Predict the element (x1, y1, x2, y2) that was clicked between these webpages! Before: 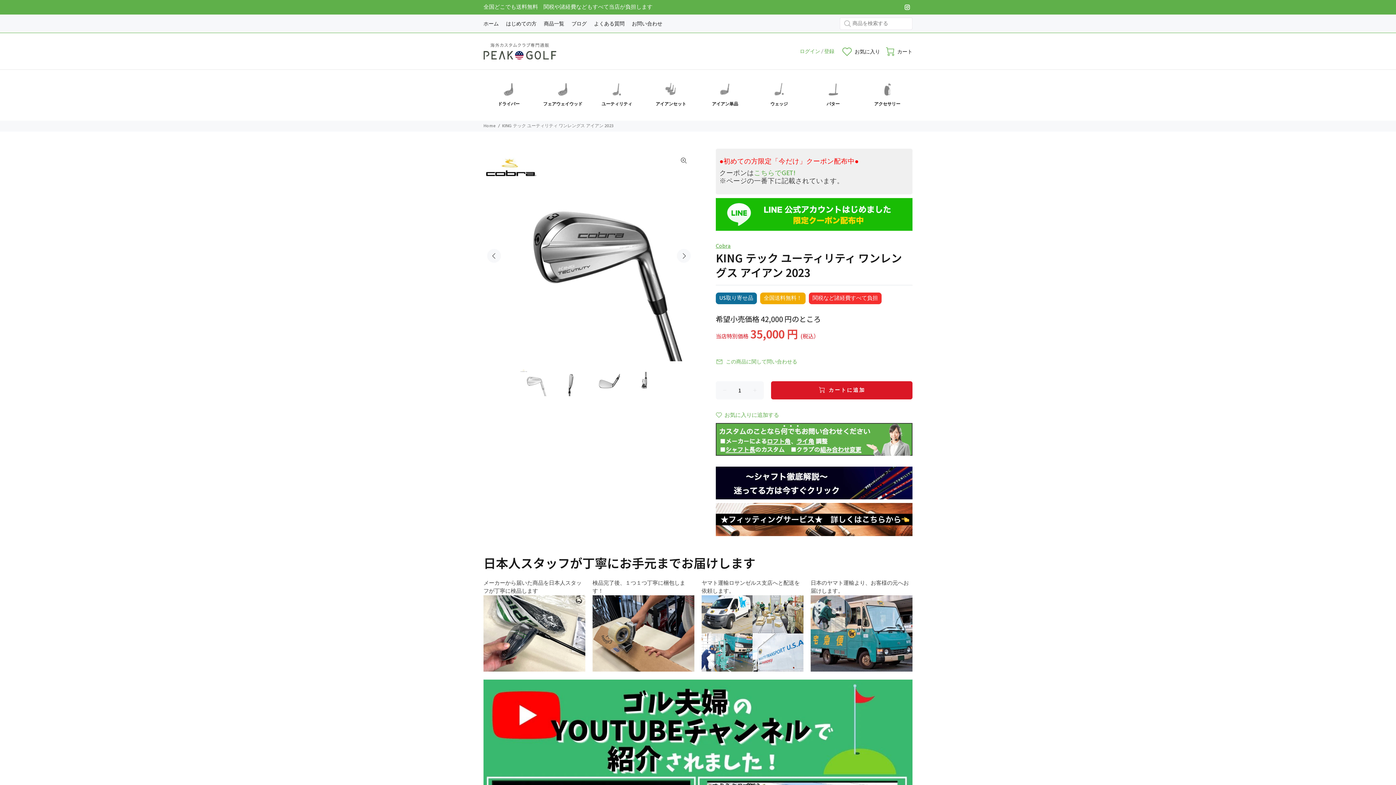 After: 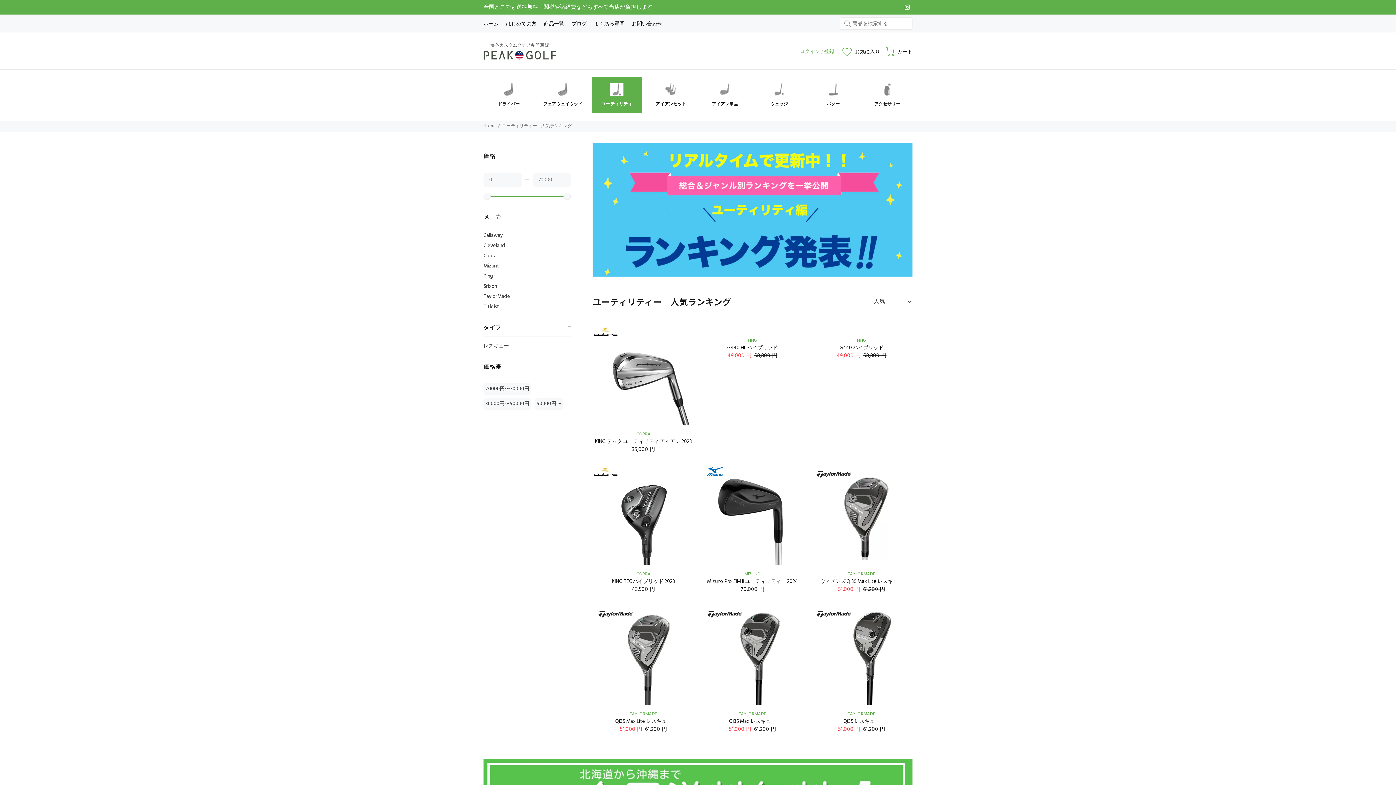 Action: bbox: (591, 77, 642, 113) label: ユーティリティ